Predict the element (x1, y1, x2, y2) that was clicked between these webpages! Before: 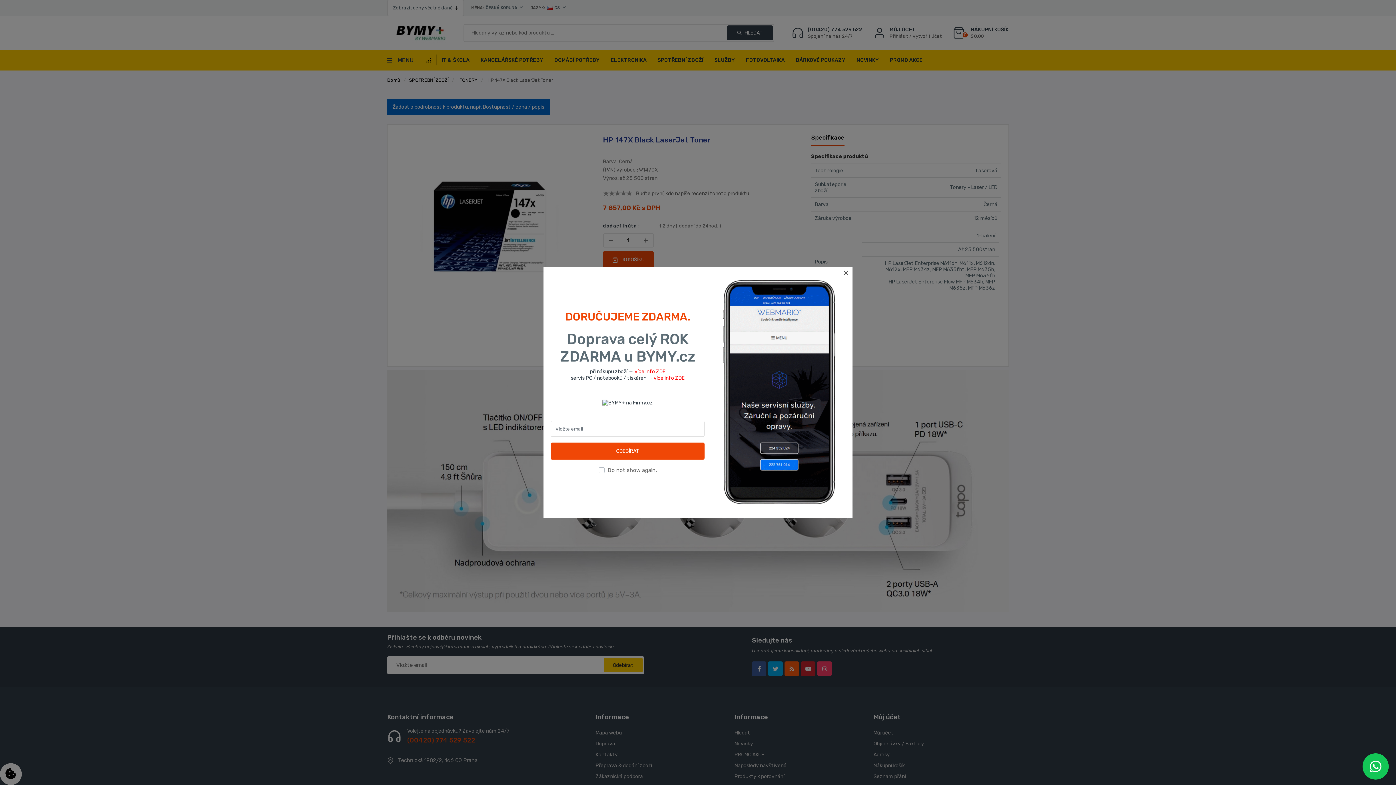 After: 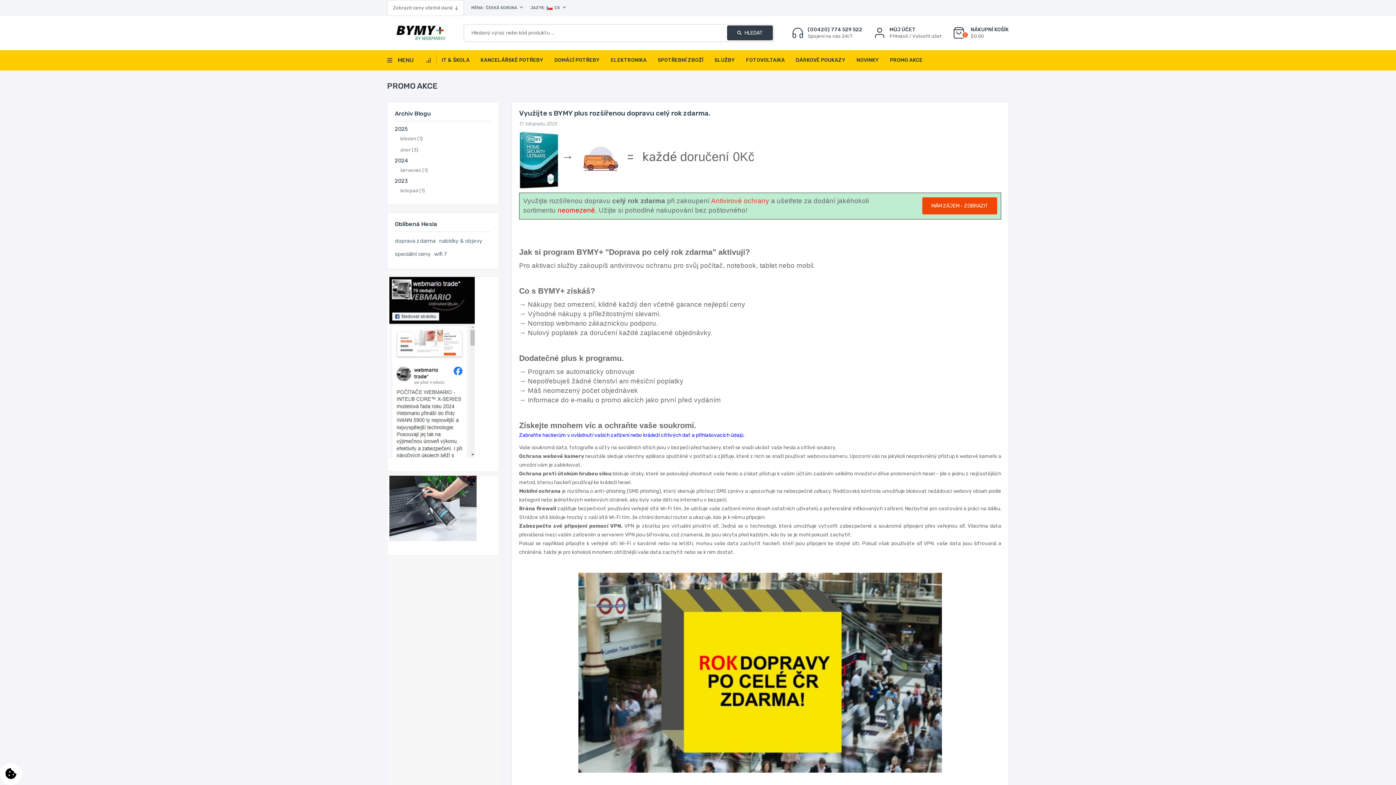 Action: label: více info ZDE bbox: (634, 368, 665, 374)